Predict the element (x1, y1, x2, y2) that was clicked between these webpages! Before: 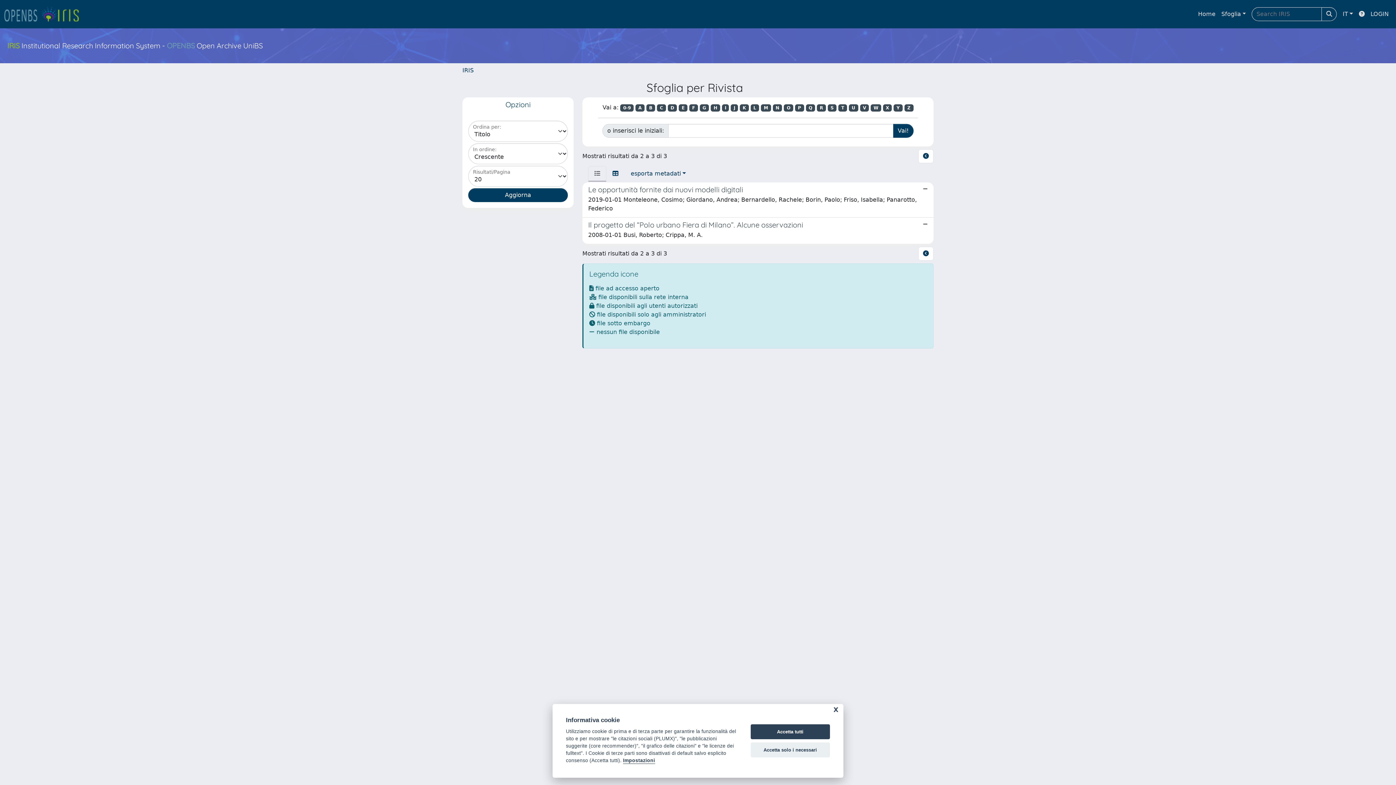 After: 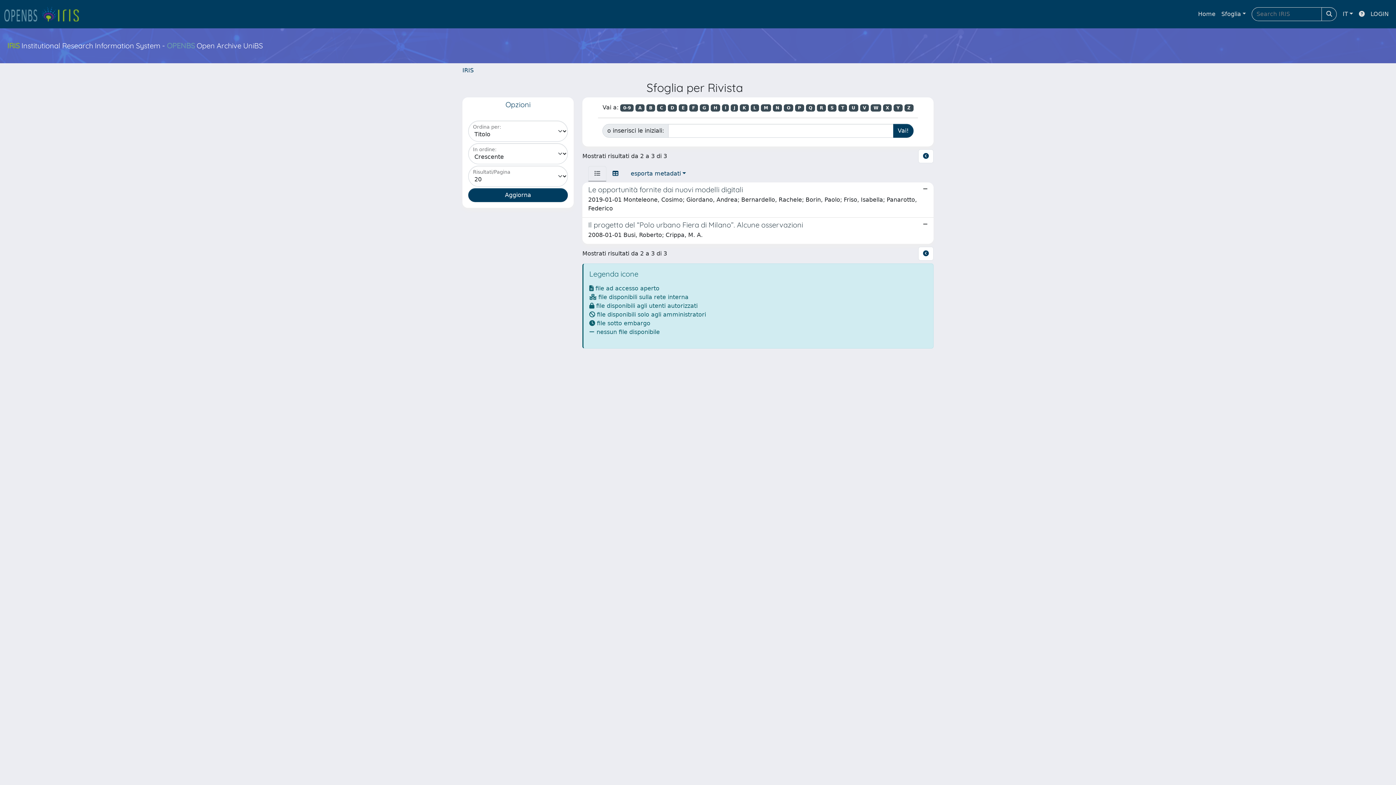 Action: label: Accetta solo i necessari bbox: (750, 742, 830, 757)